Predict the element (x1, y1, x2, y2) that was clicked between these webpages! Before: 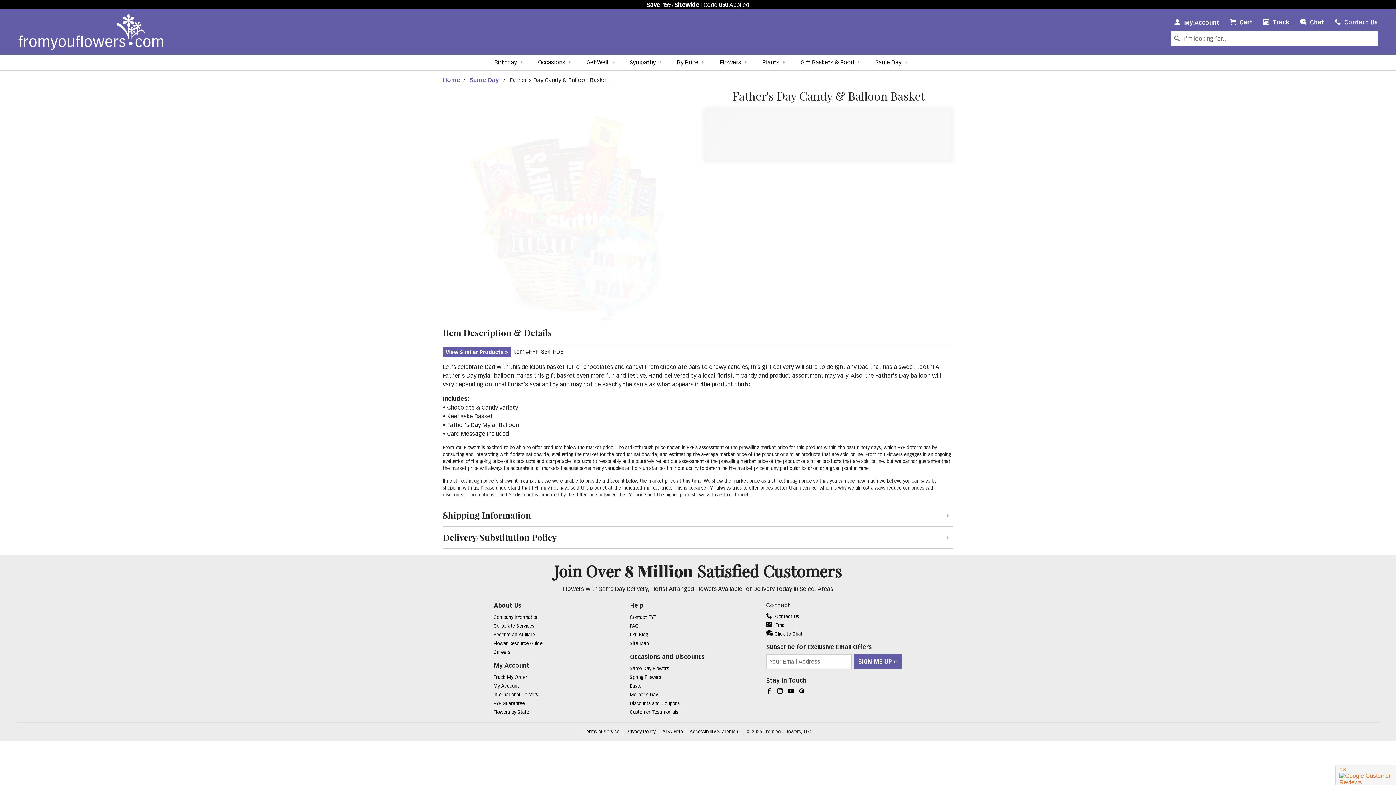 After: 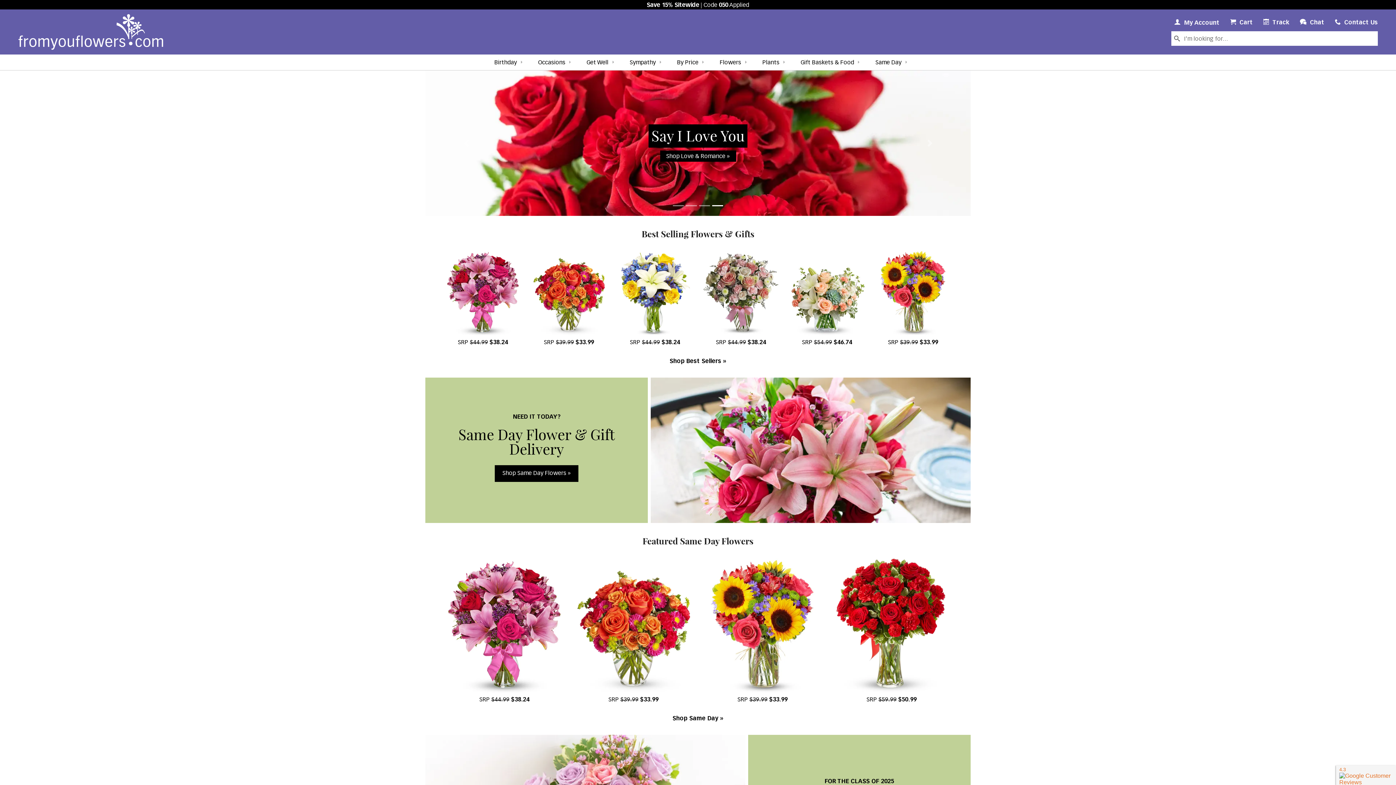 Action: label: From You Flowers Logo bbox: (18, 13, 163, 50)